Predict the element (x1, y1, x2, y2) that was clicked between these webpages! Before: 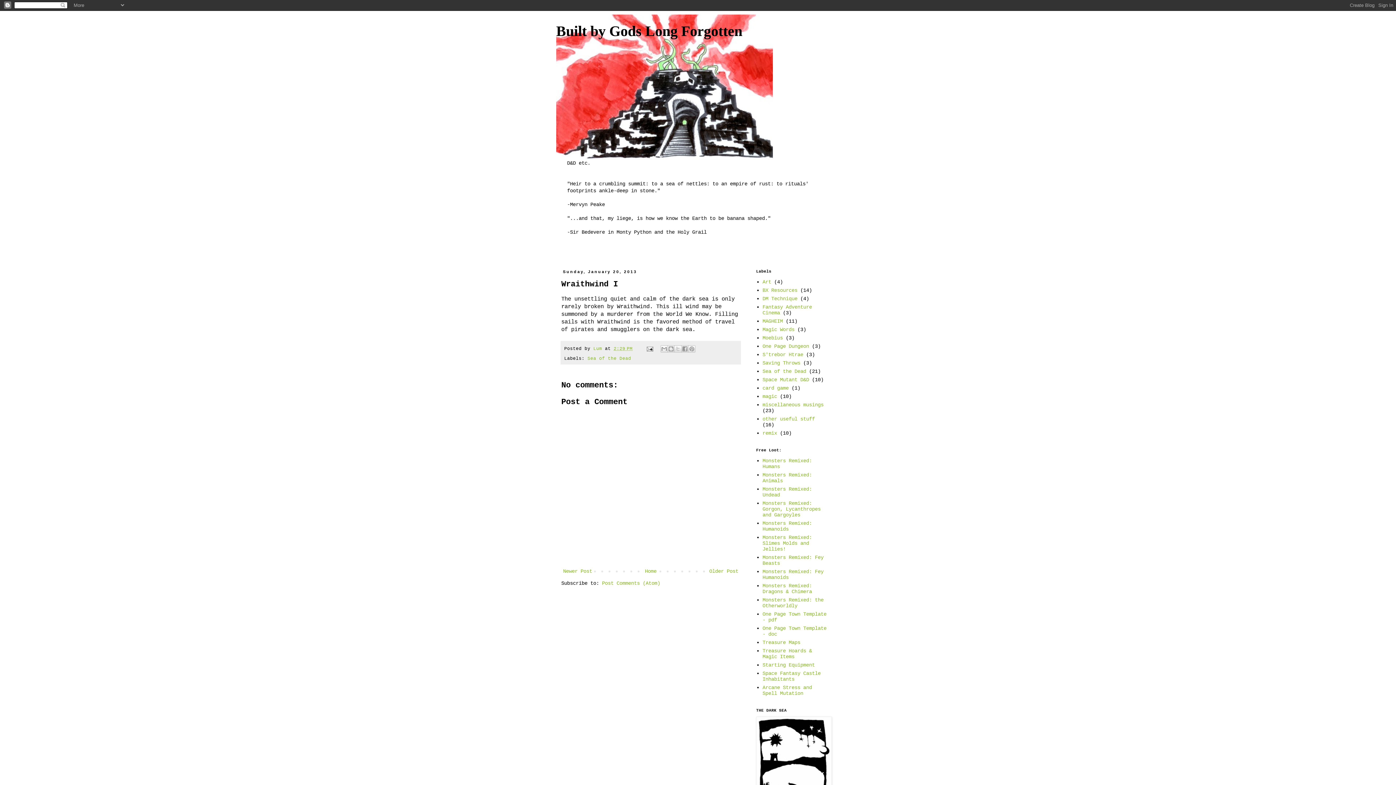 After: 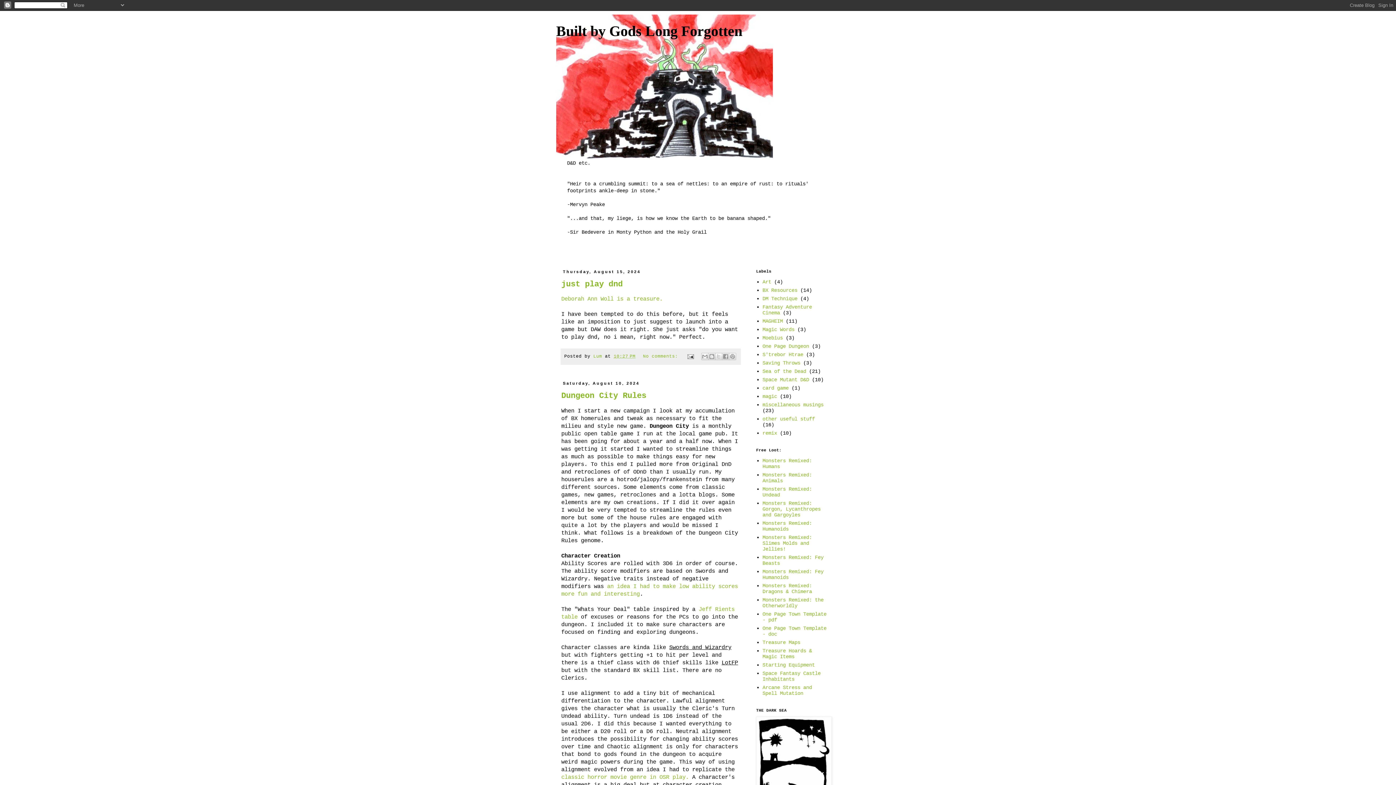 Action: bbox: (556, 22, 742, 39) label: Built by Gods Long Forgotten